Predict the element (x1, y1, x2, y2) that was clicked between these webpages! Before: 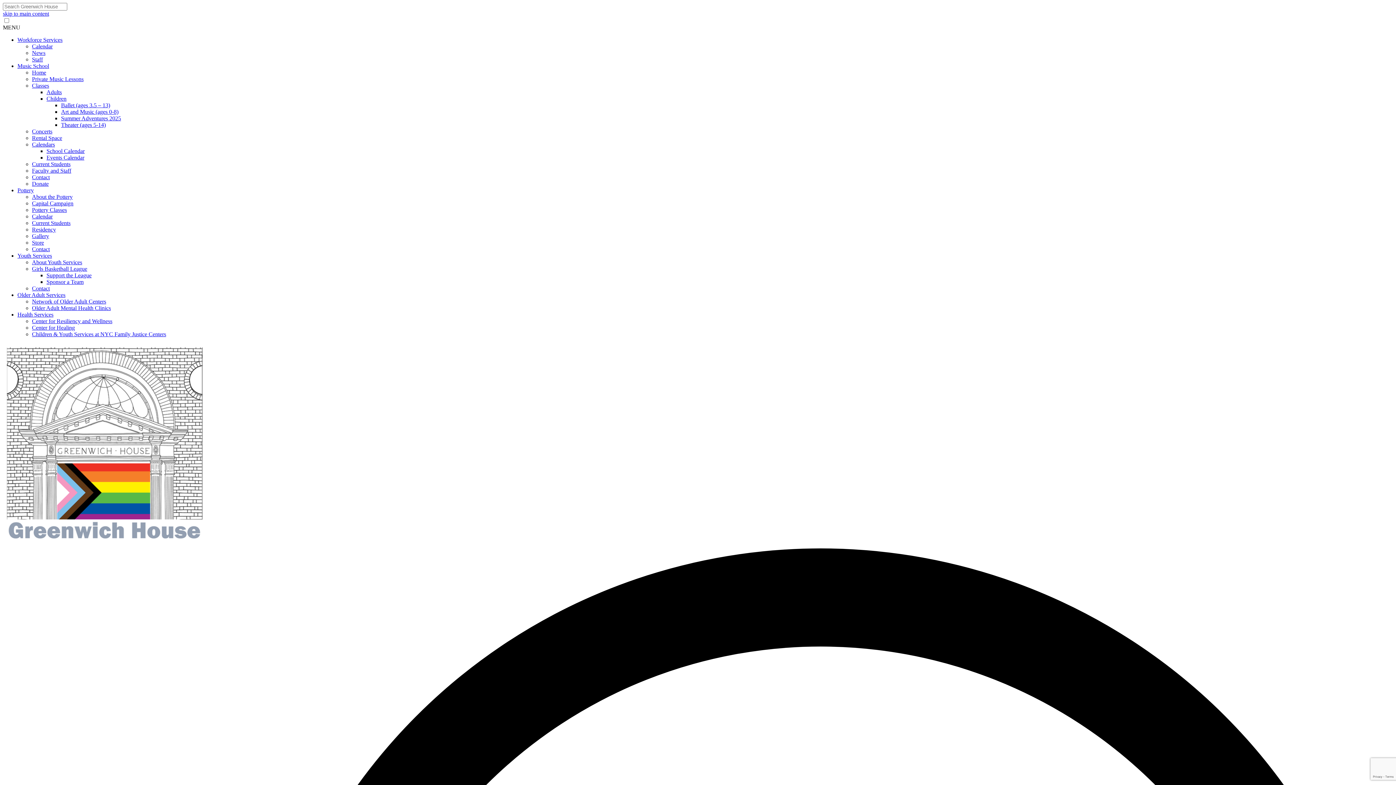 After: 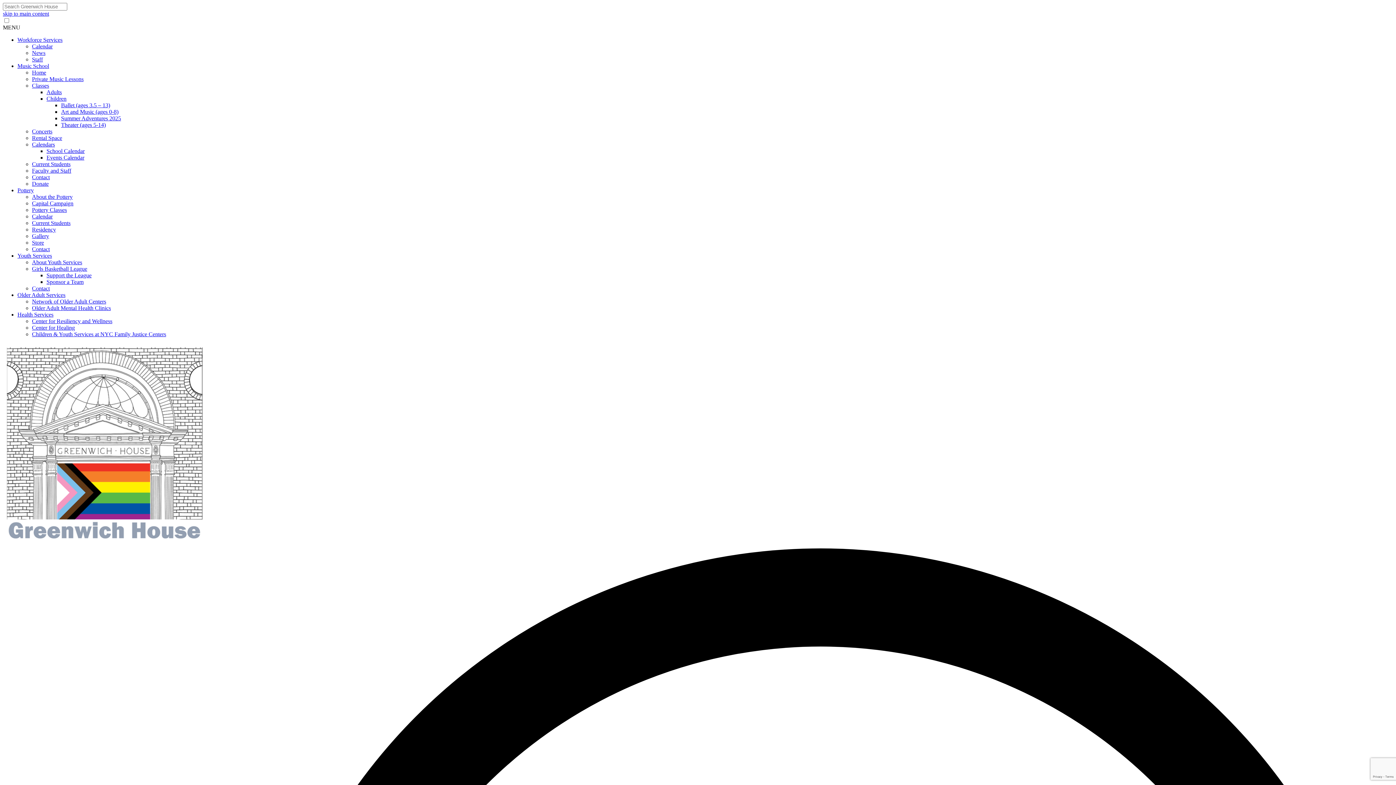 Action: label: Girls Basketball League bbox: (32, 265, 87, 272)